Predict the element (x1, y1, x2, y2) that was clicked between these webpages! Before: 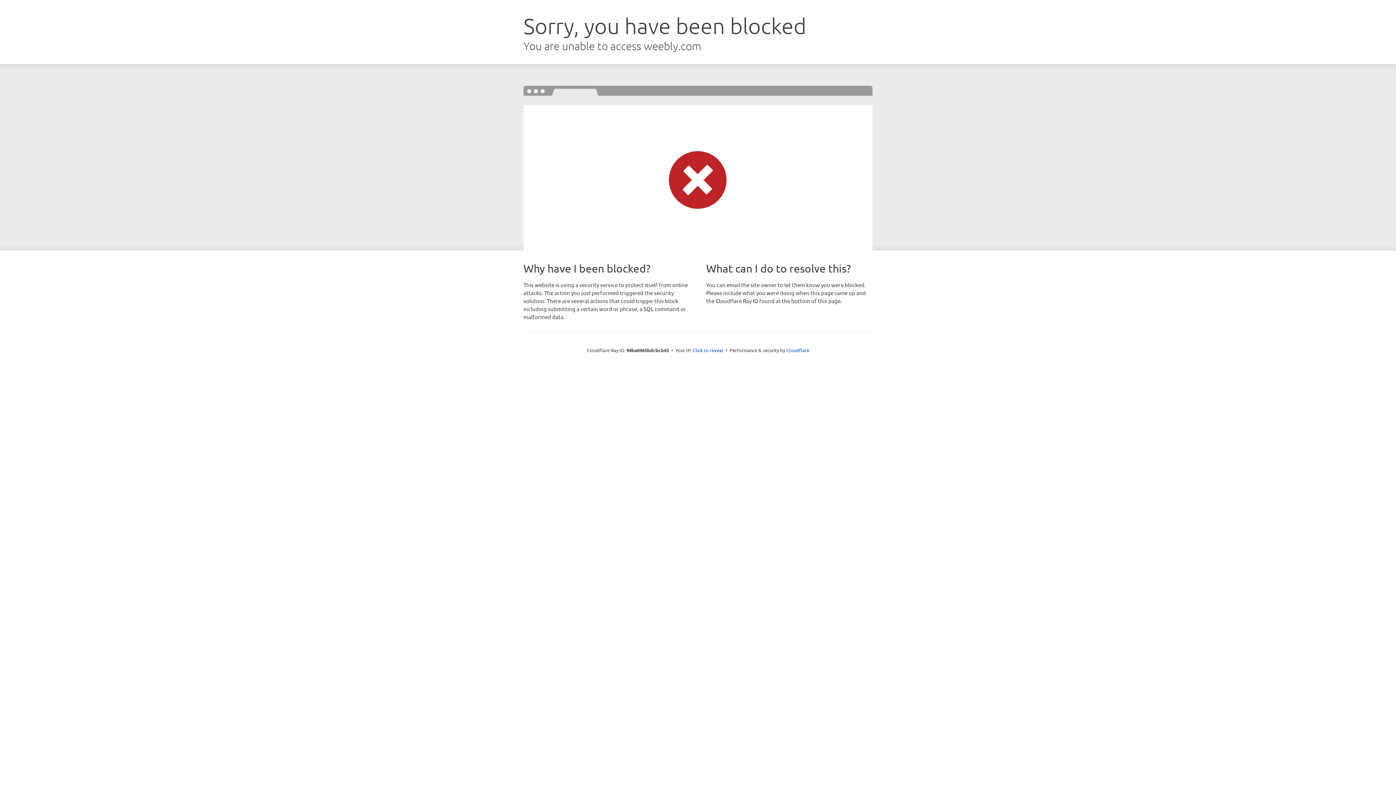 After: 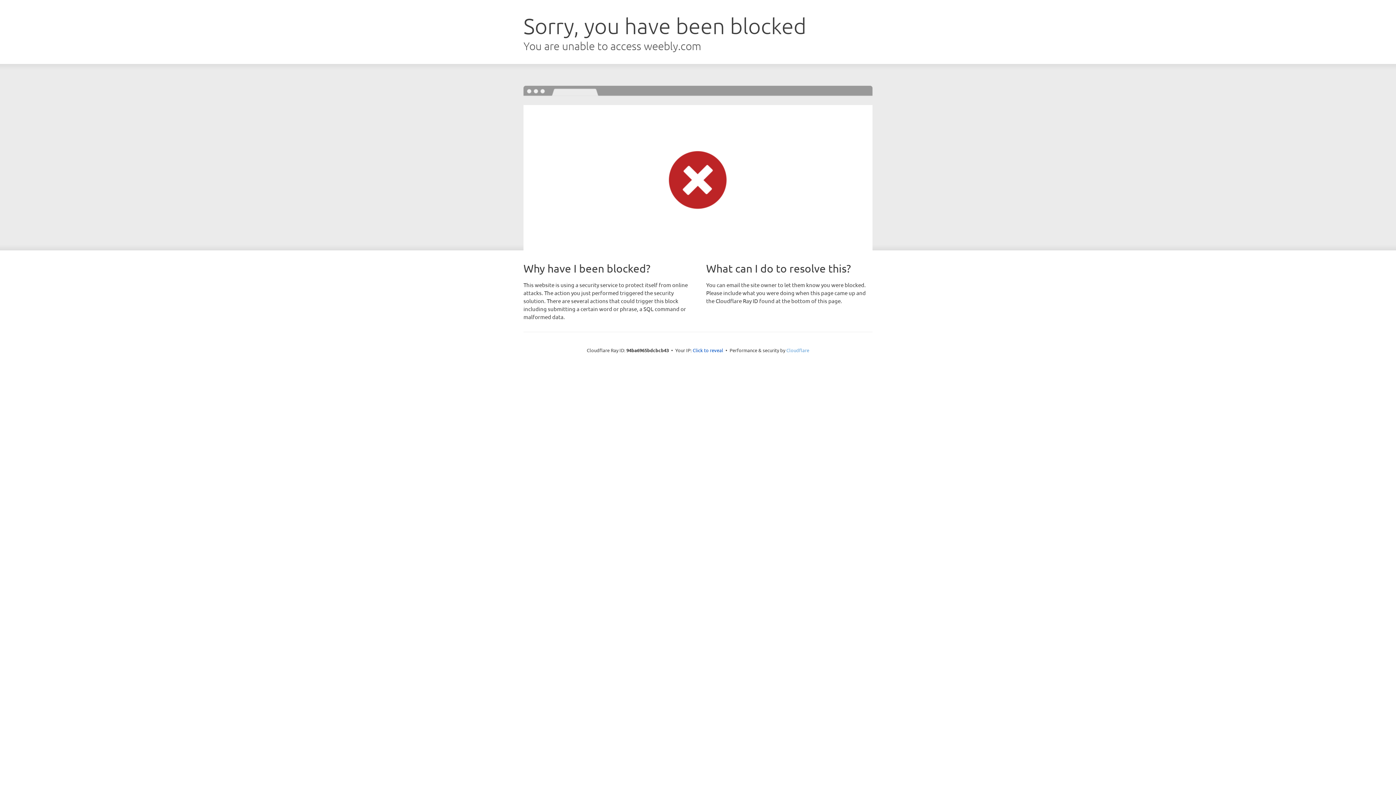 Action: label: Cloudflare bbox: (786, 347, 809, 353)